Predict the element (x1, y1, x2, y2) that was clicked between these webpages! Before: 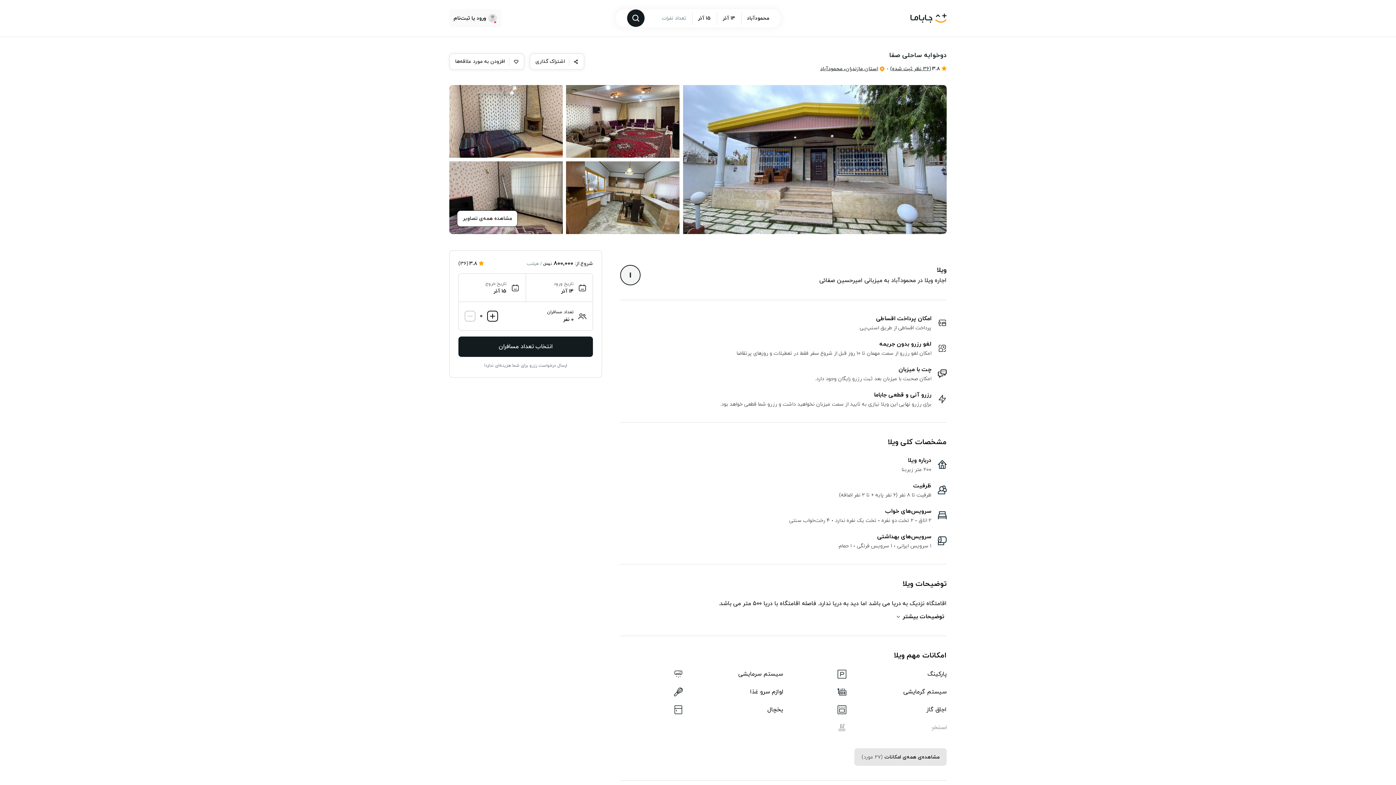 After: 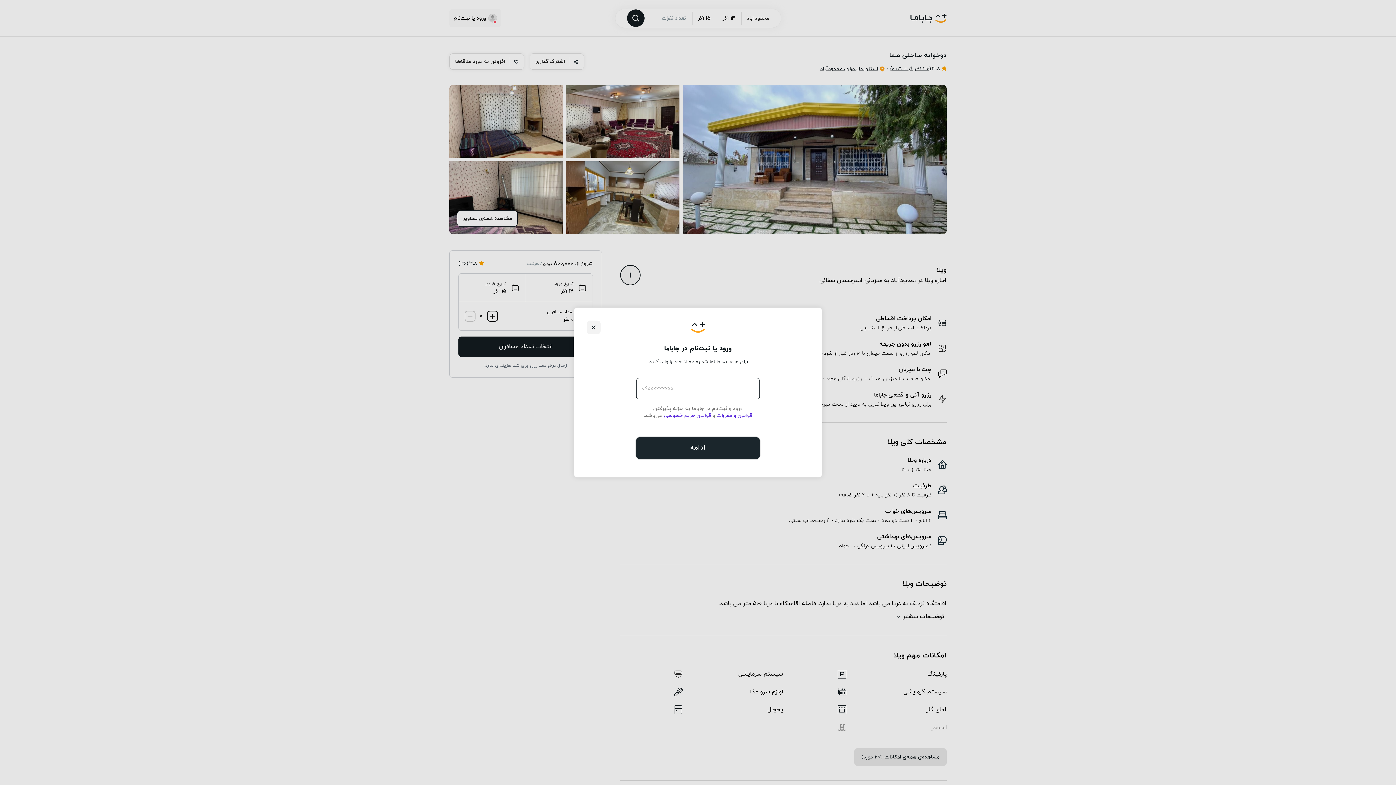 Action: bbox: (449, 9, 501, 27) label: ورود یا ثبت‌نام